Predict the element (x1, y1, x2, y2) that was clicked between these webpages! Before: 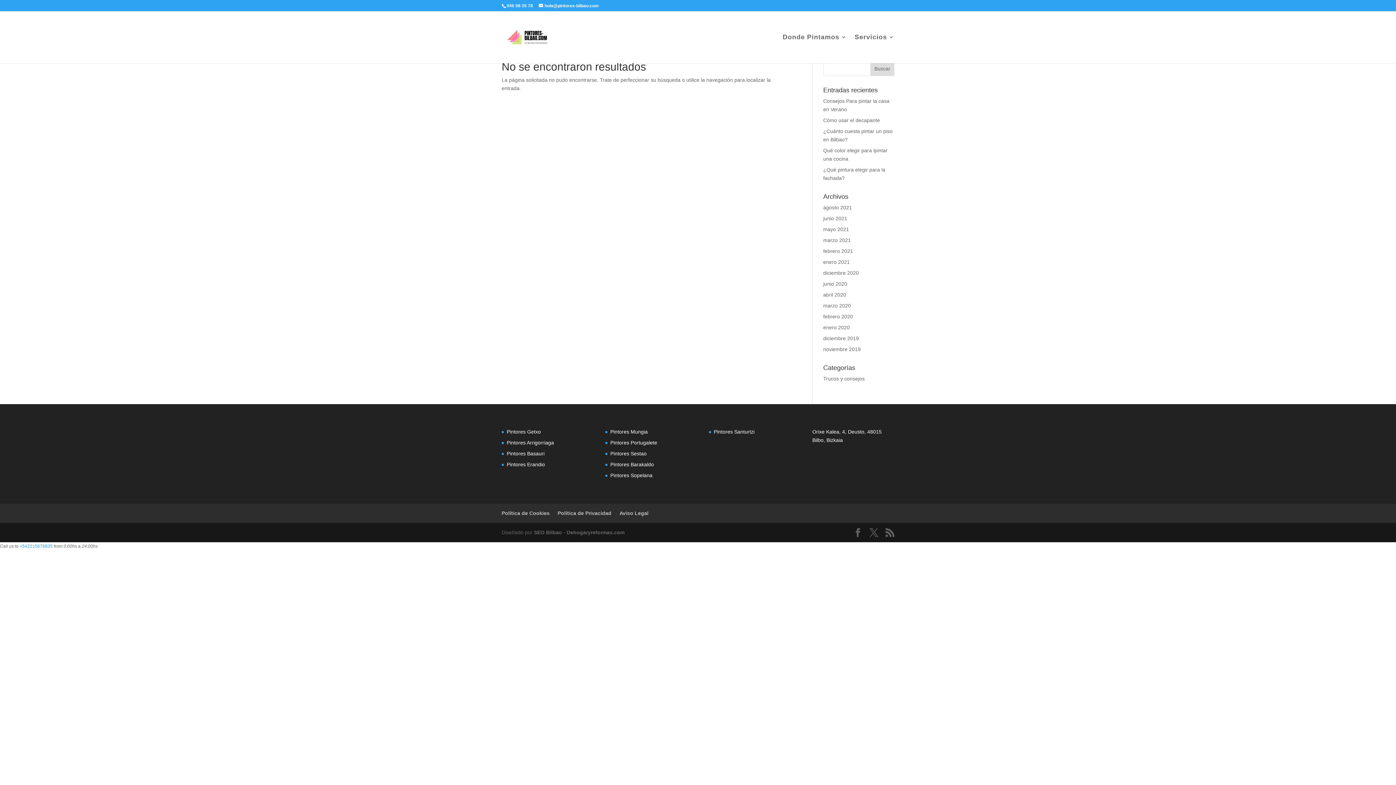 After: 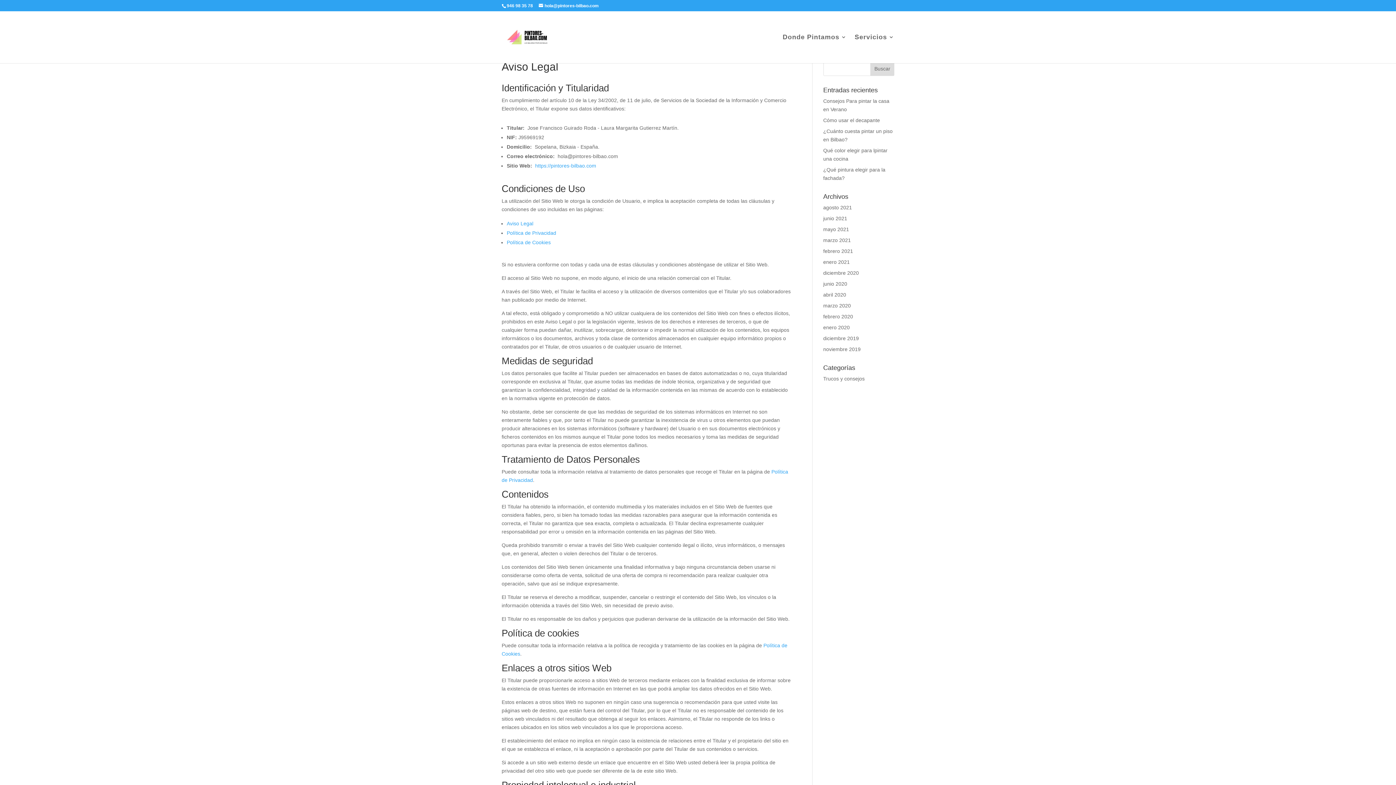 Action: label: Aviso Legal bbox: (619, 510, 648, 516)